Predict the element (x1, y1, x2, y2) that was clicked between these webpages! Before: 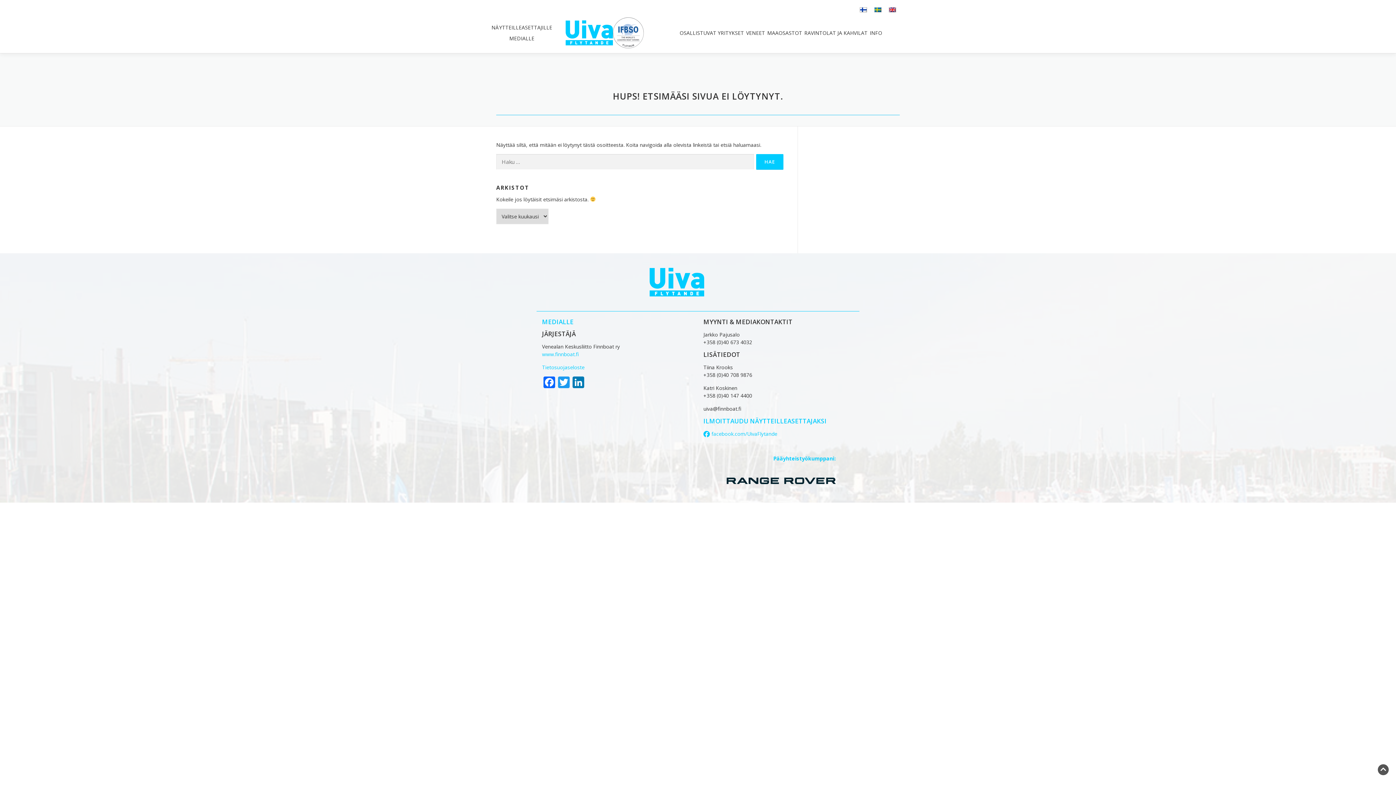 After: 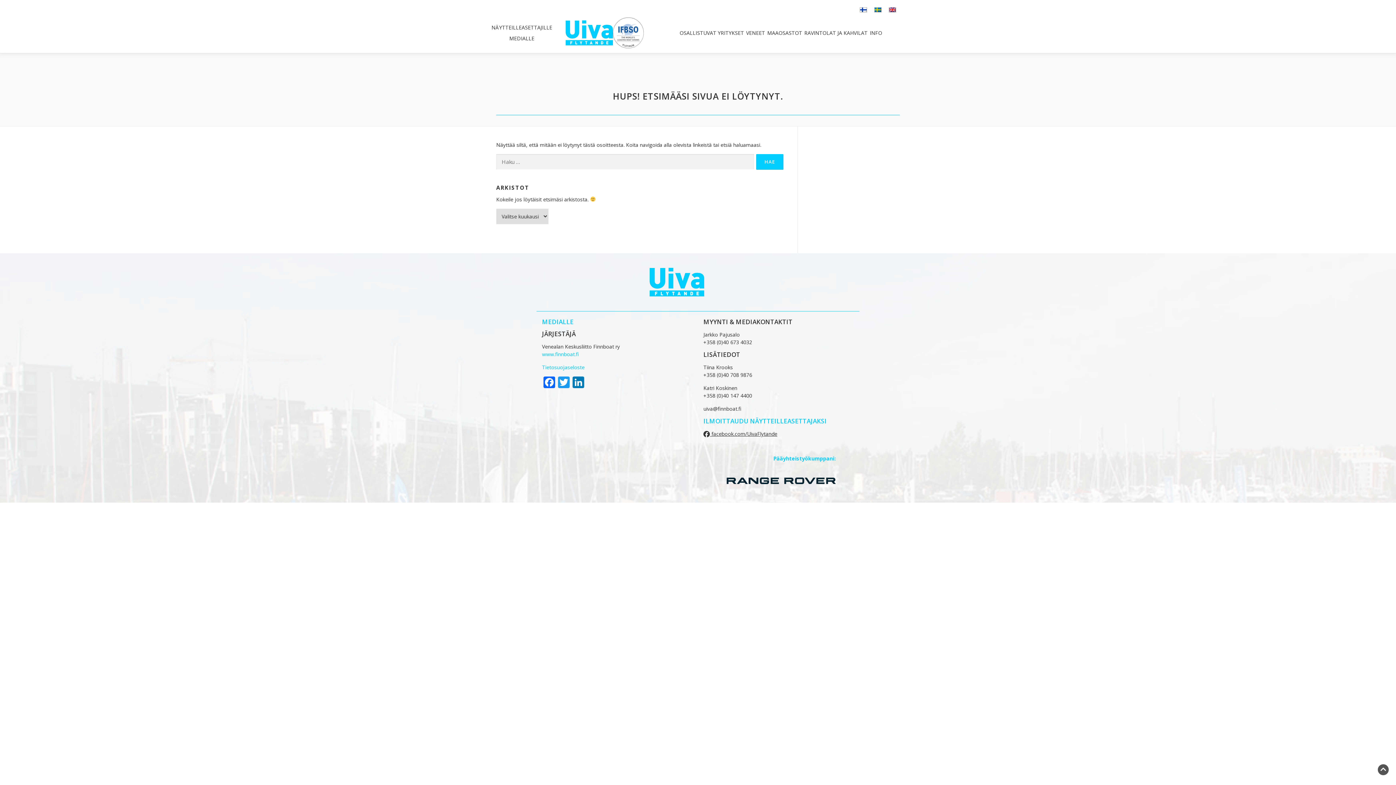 Action: bbox: (703, 430, 777, 437) label:  facebook.com/UivaFlytande